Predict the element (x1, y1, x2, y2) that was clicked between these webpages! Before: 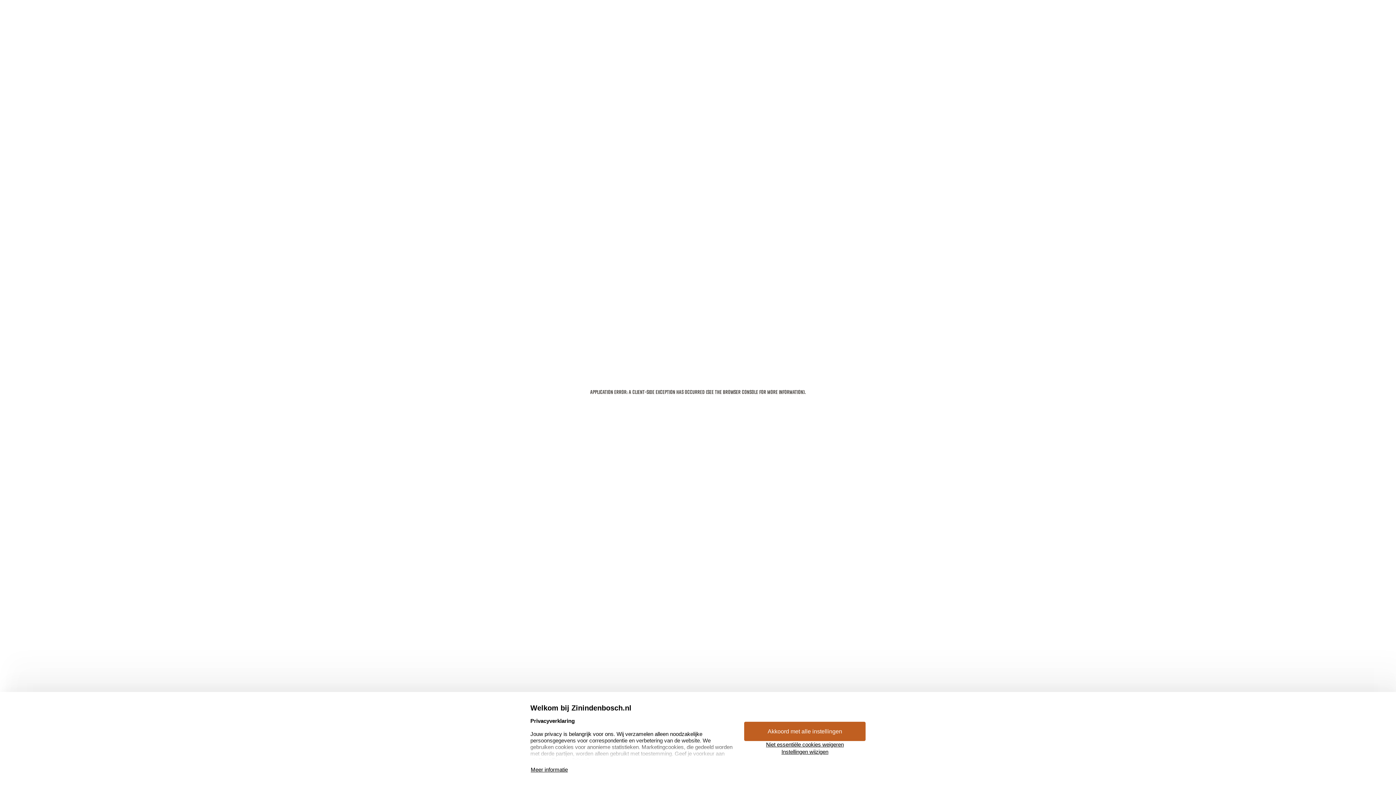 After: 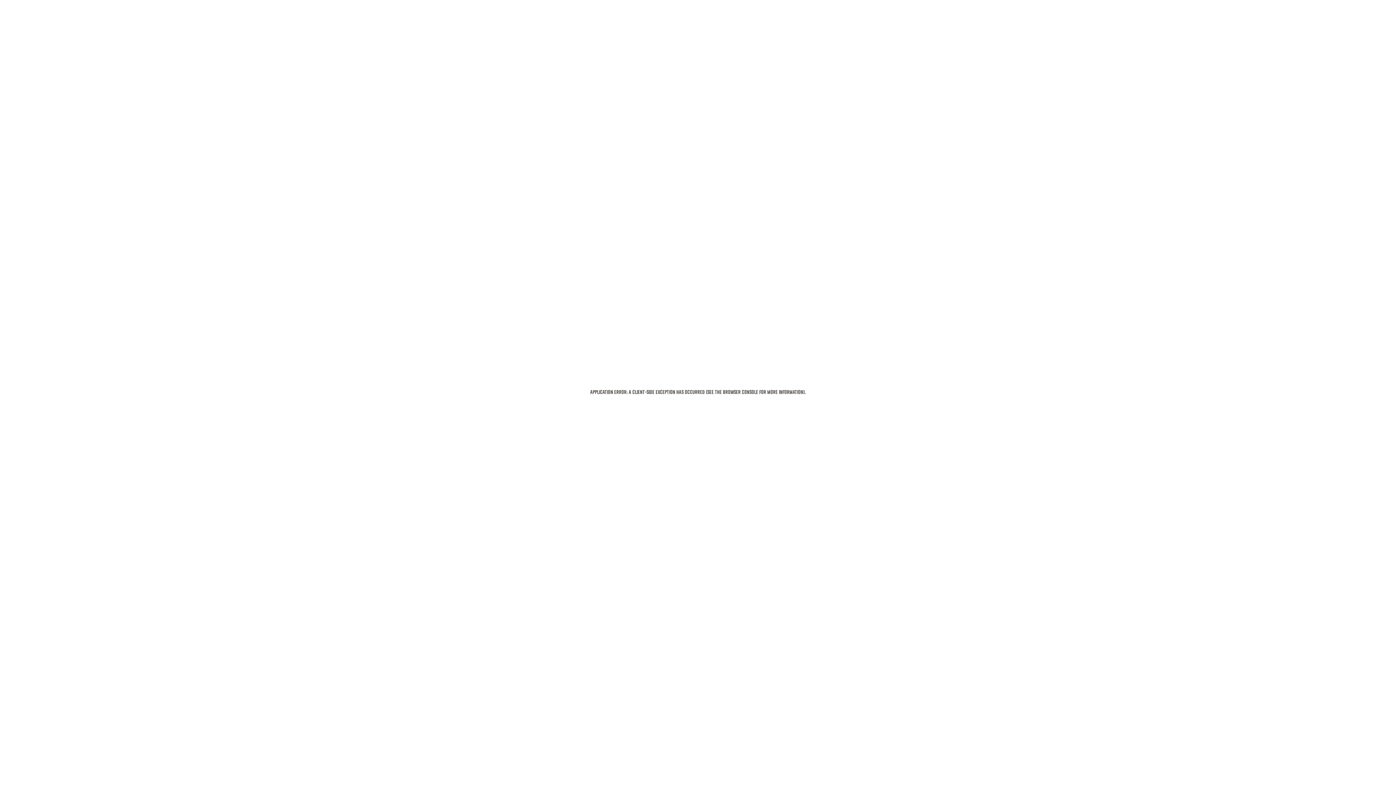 Action: bbox: (744, 722, 865, 741) label: Akkoord met alle instellingen